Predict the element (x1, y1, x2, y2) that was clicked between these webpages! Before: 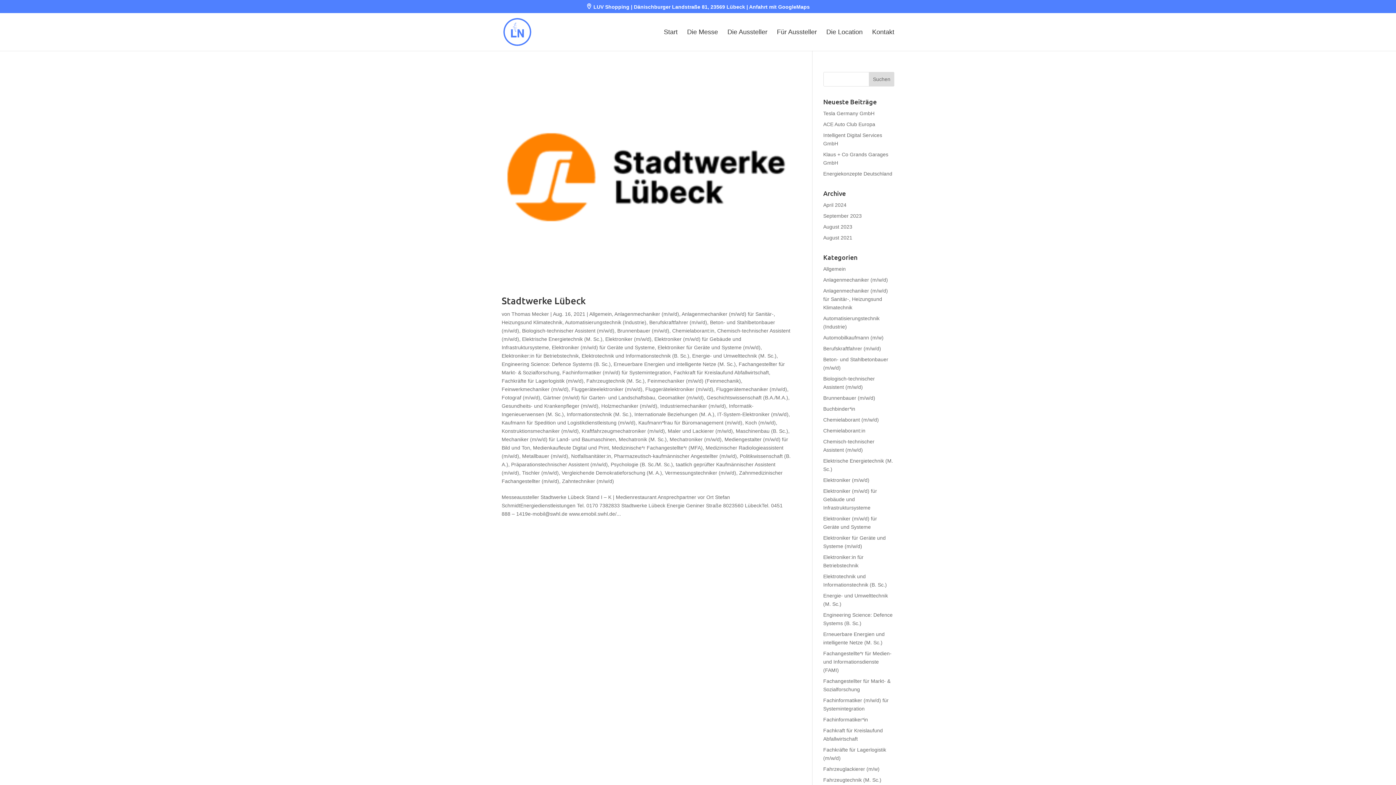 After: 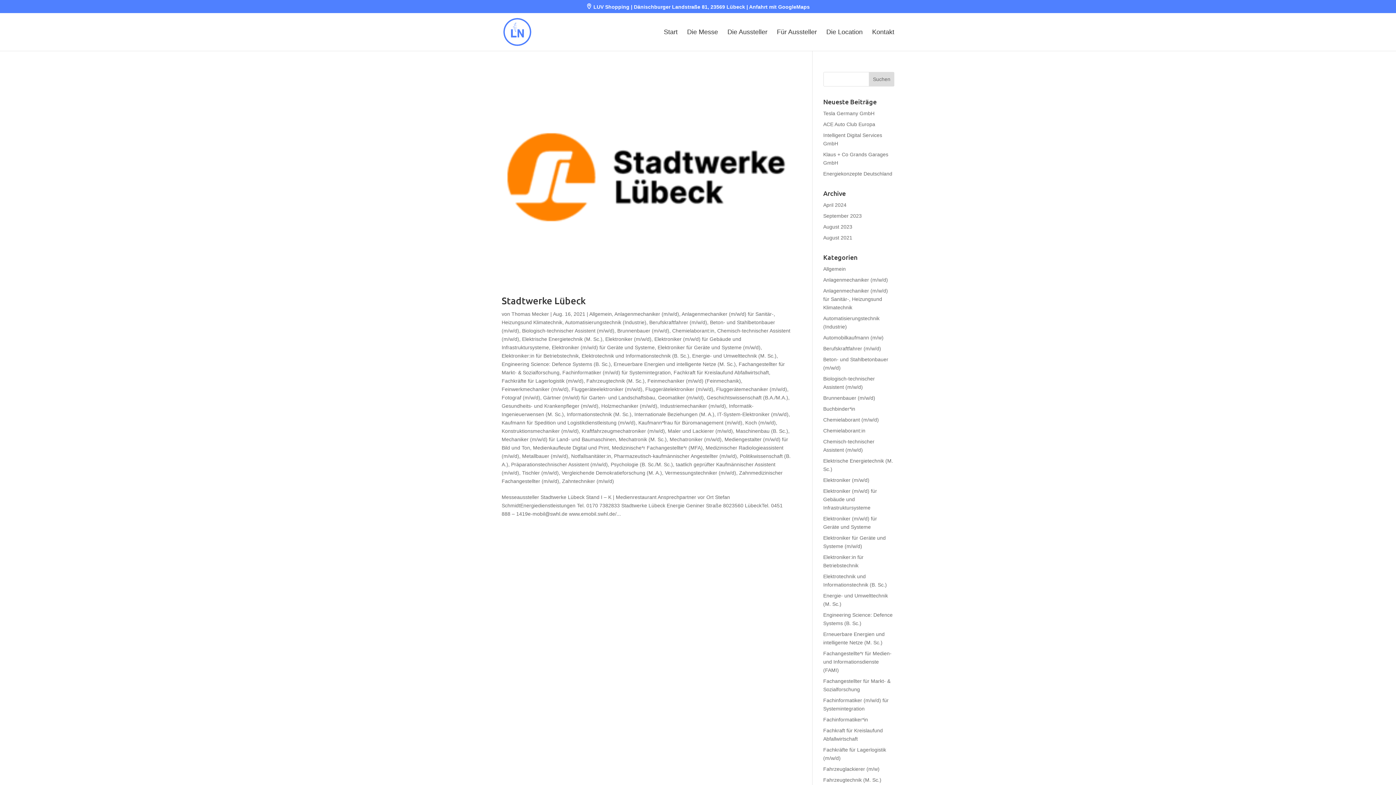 Action: bbox: (745, 420, 776, 425) label: Koch (m/w/d)